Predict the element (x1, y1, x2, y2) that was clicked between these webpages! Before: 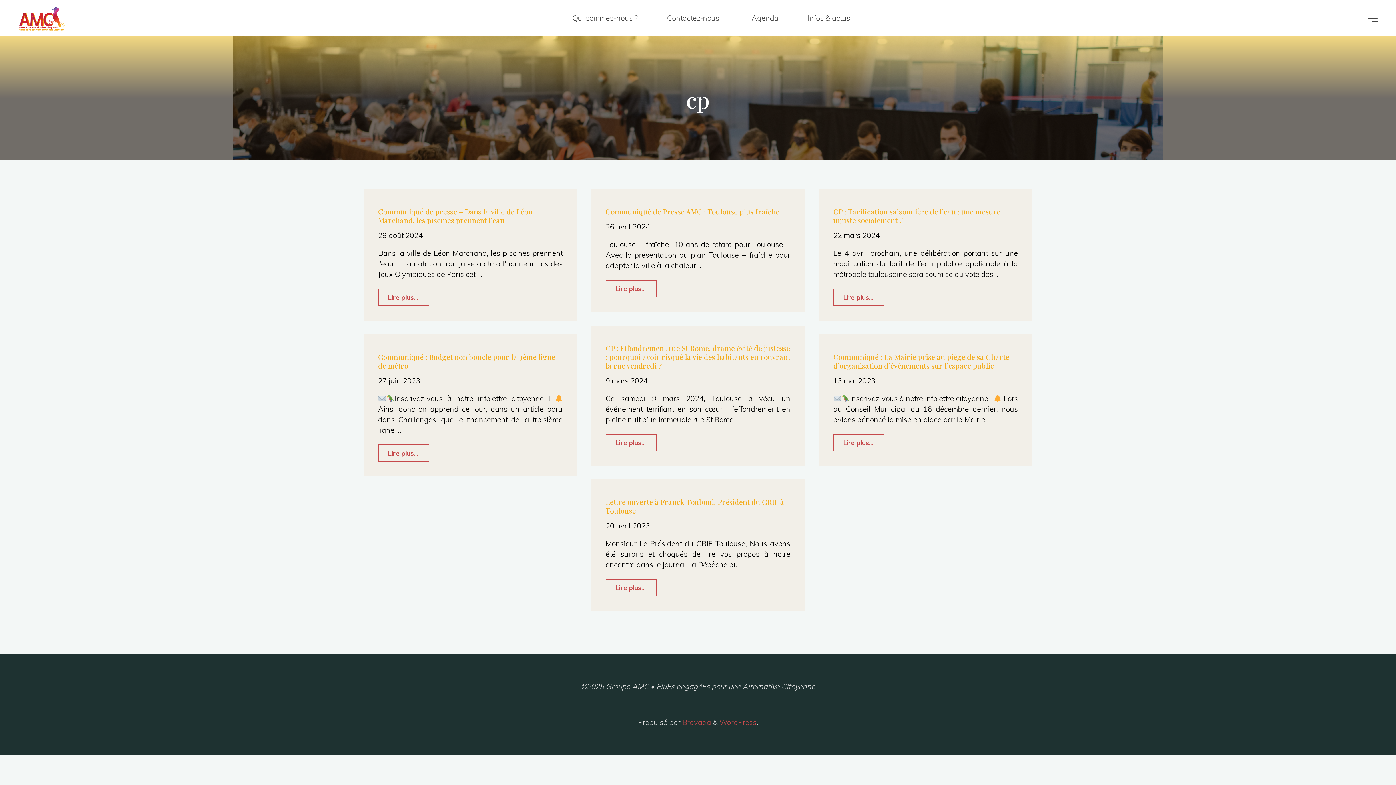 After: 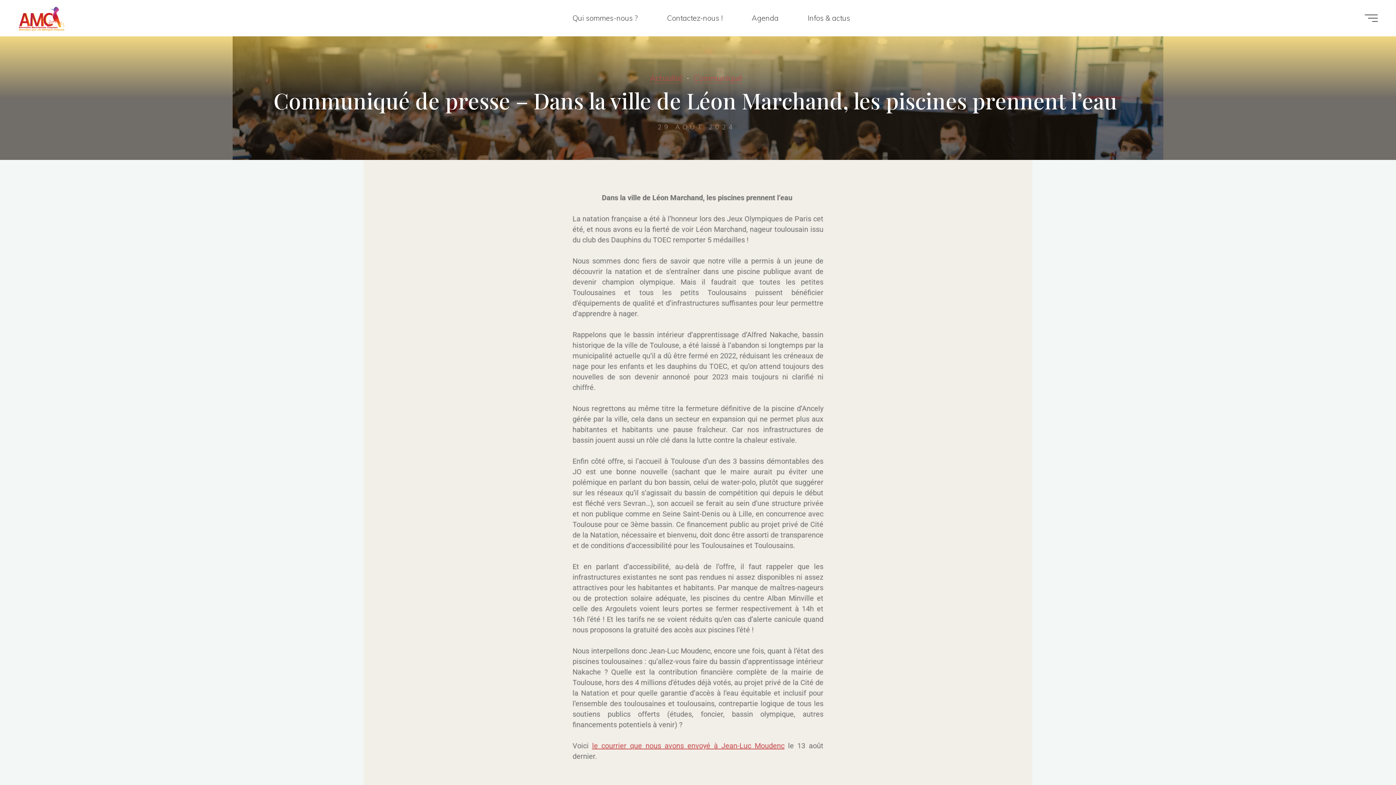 Action: label: Communiqué de presse – Dans la ville de Léon Marchand, les piscines prennent l’eau  bbox: (378, 206, 532, 225)